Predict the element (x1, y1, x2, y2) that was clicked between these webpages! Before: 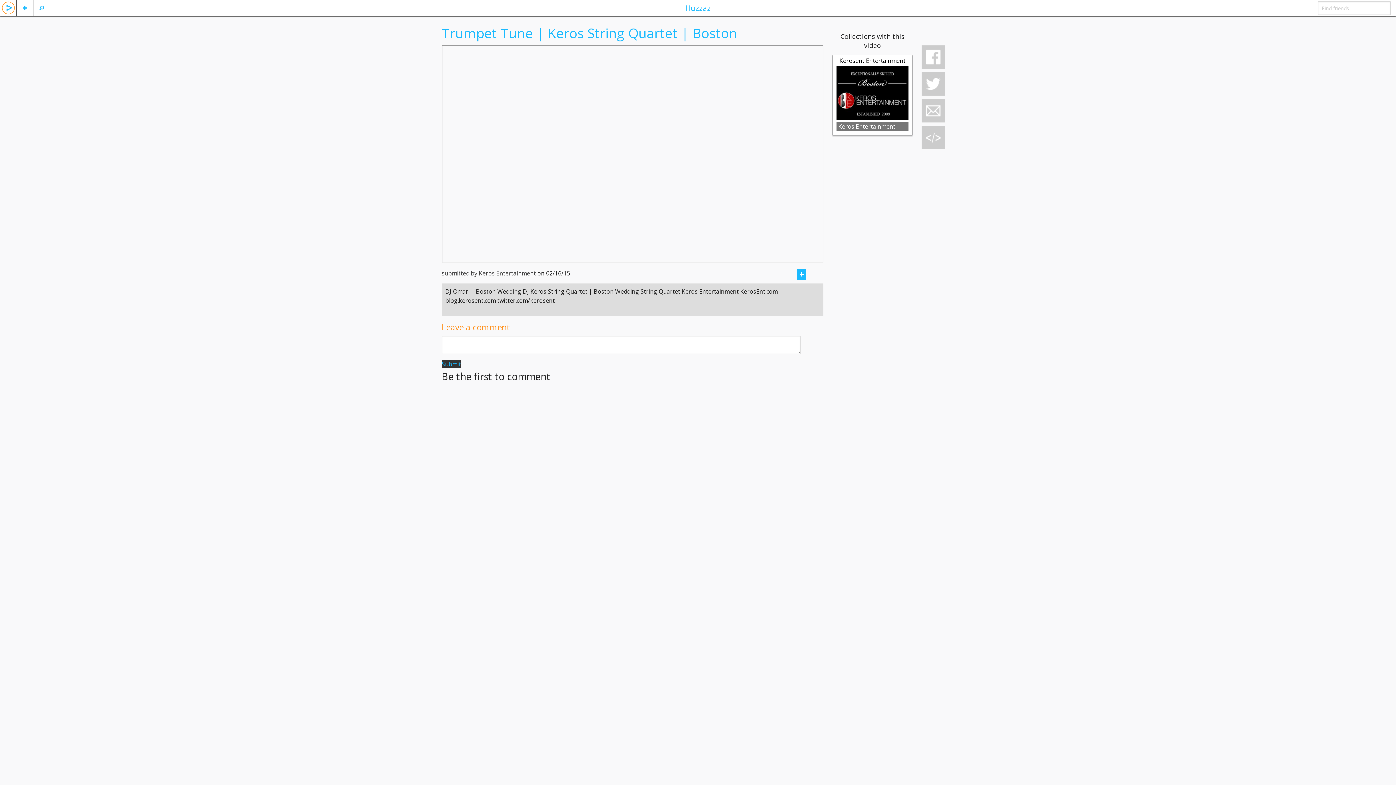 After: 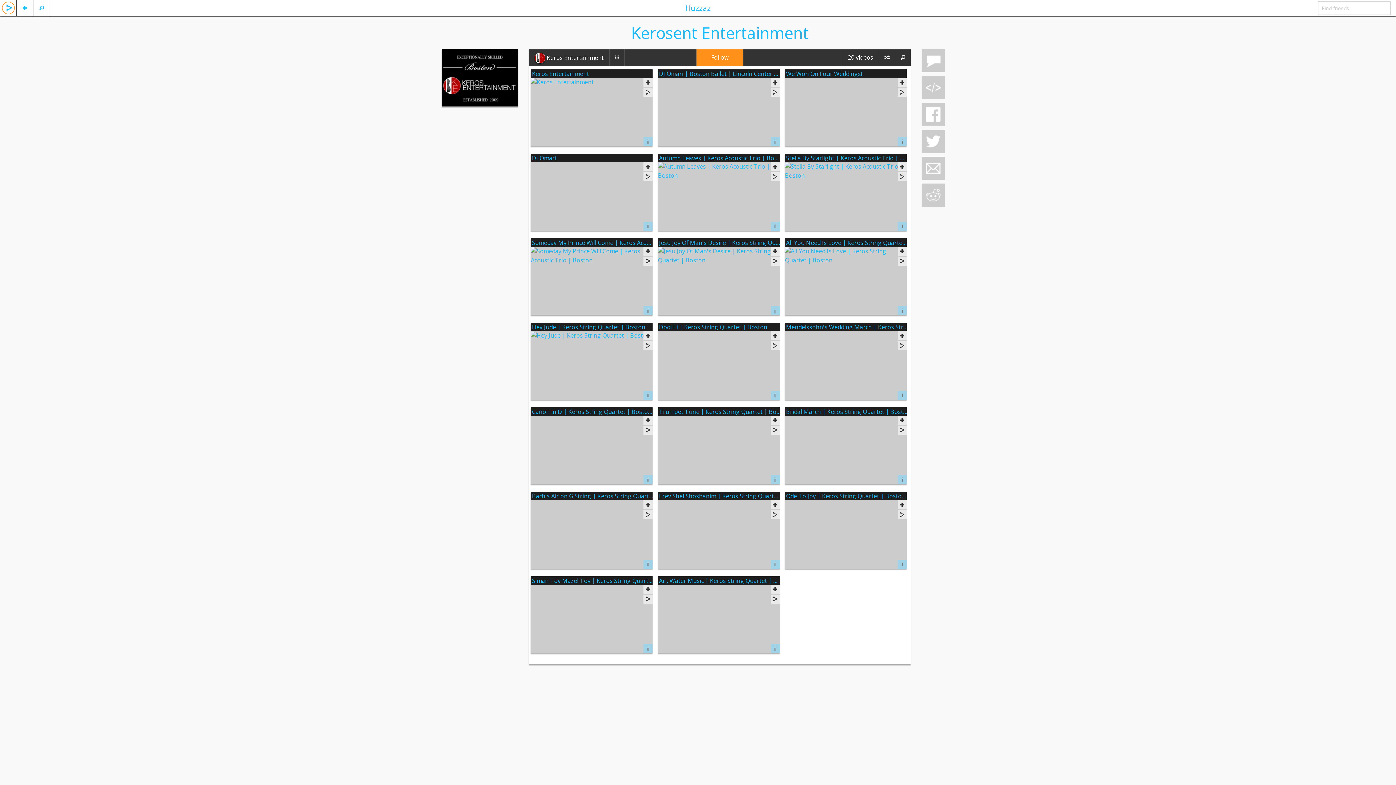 Action: label: Kerosent Entertainment bbox: (839, 56, 905, 64)